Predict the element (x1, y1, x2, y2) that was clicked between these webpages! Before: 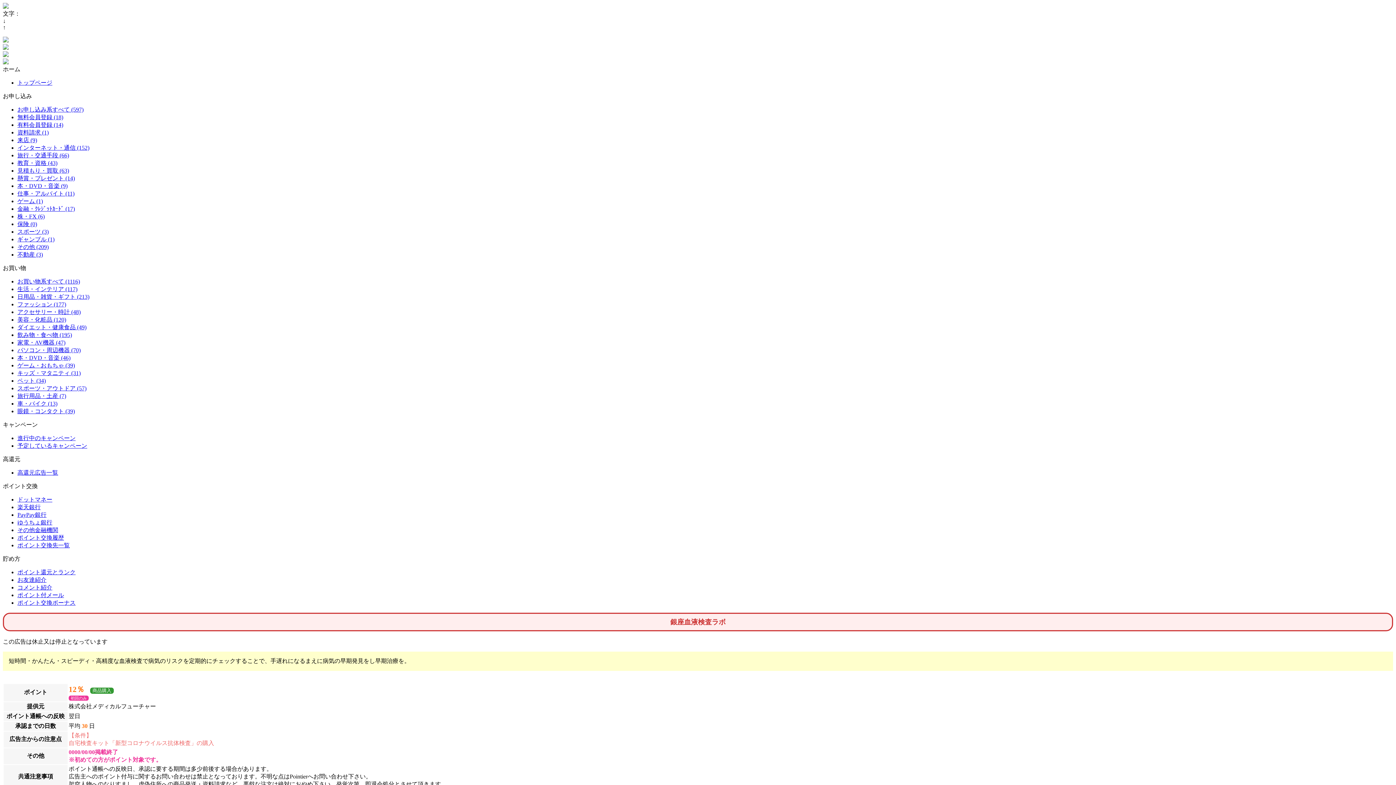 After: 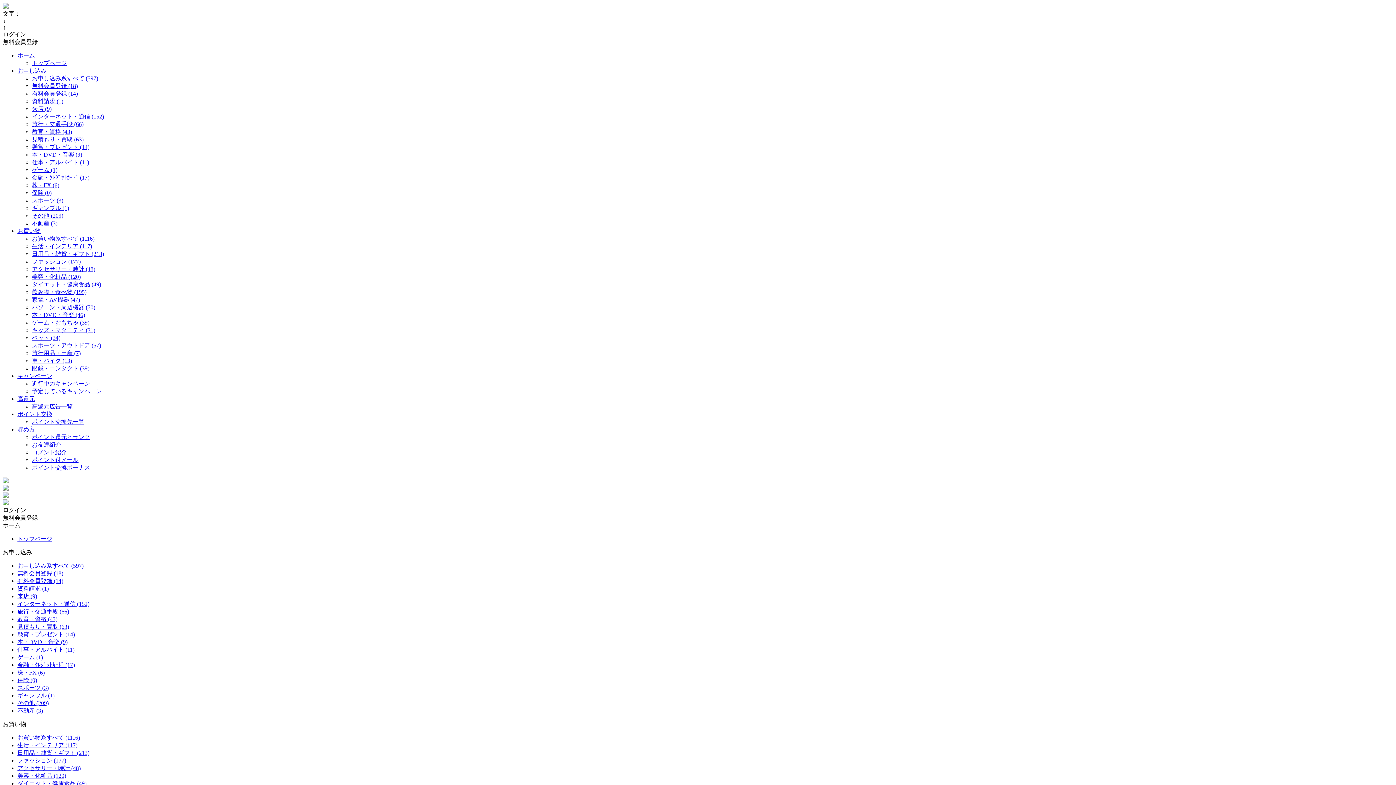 Action: bbox: (17, 569, 75, 575) label: ポイント還元とランク